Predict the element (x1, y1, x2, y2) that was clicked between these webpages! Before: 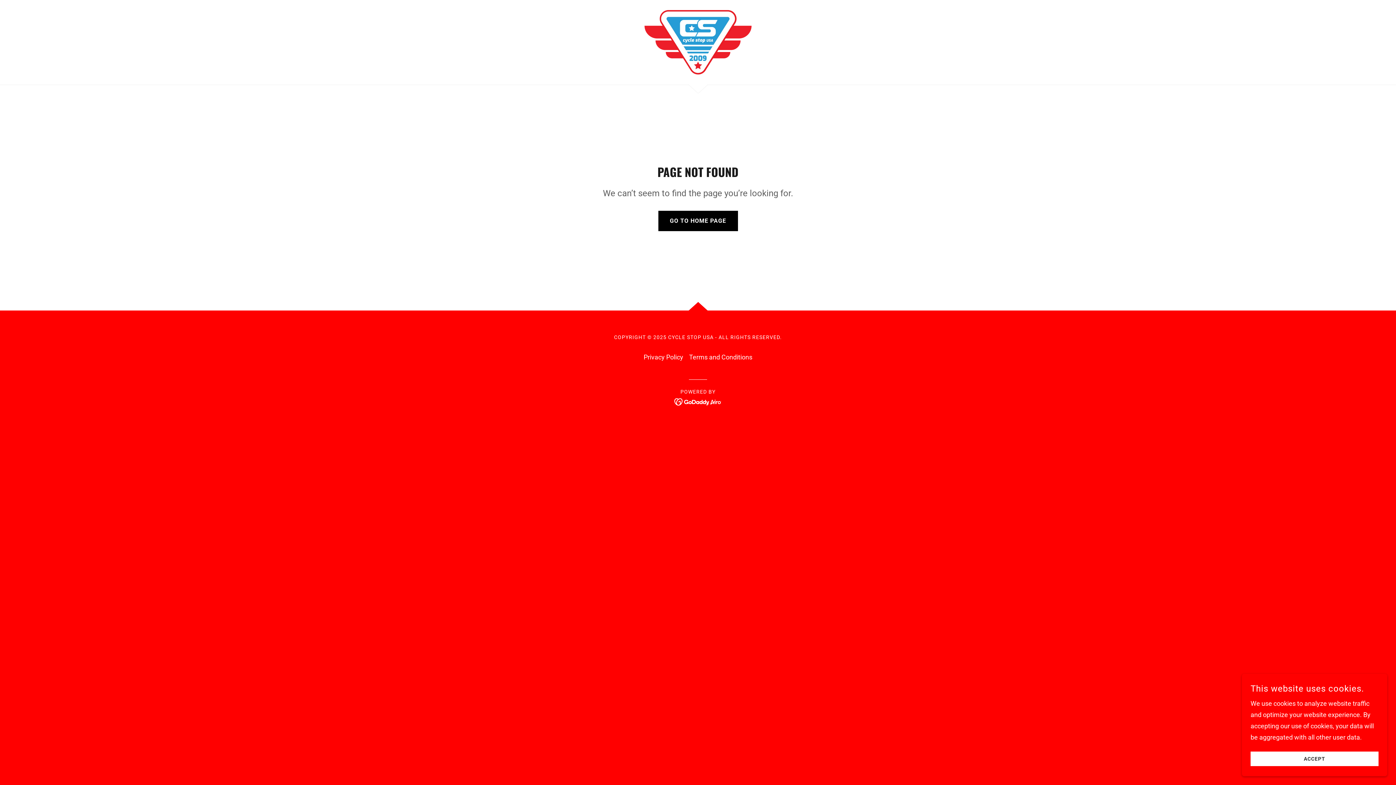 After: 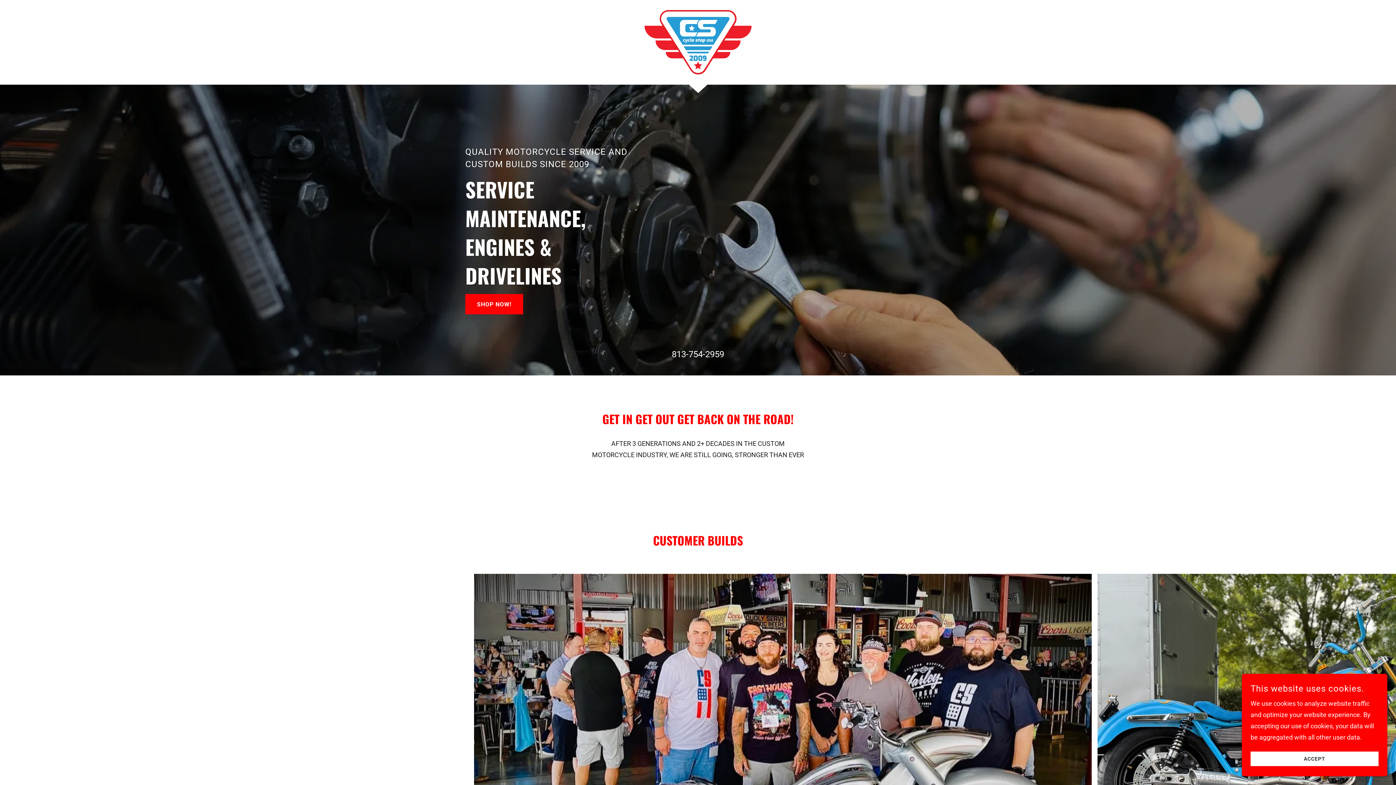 Action: label: GO TO HOME PAGE bbox: (658, 210, 738, 231)